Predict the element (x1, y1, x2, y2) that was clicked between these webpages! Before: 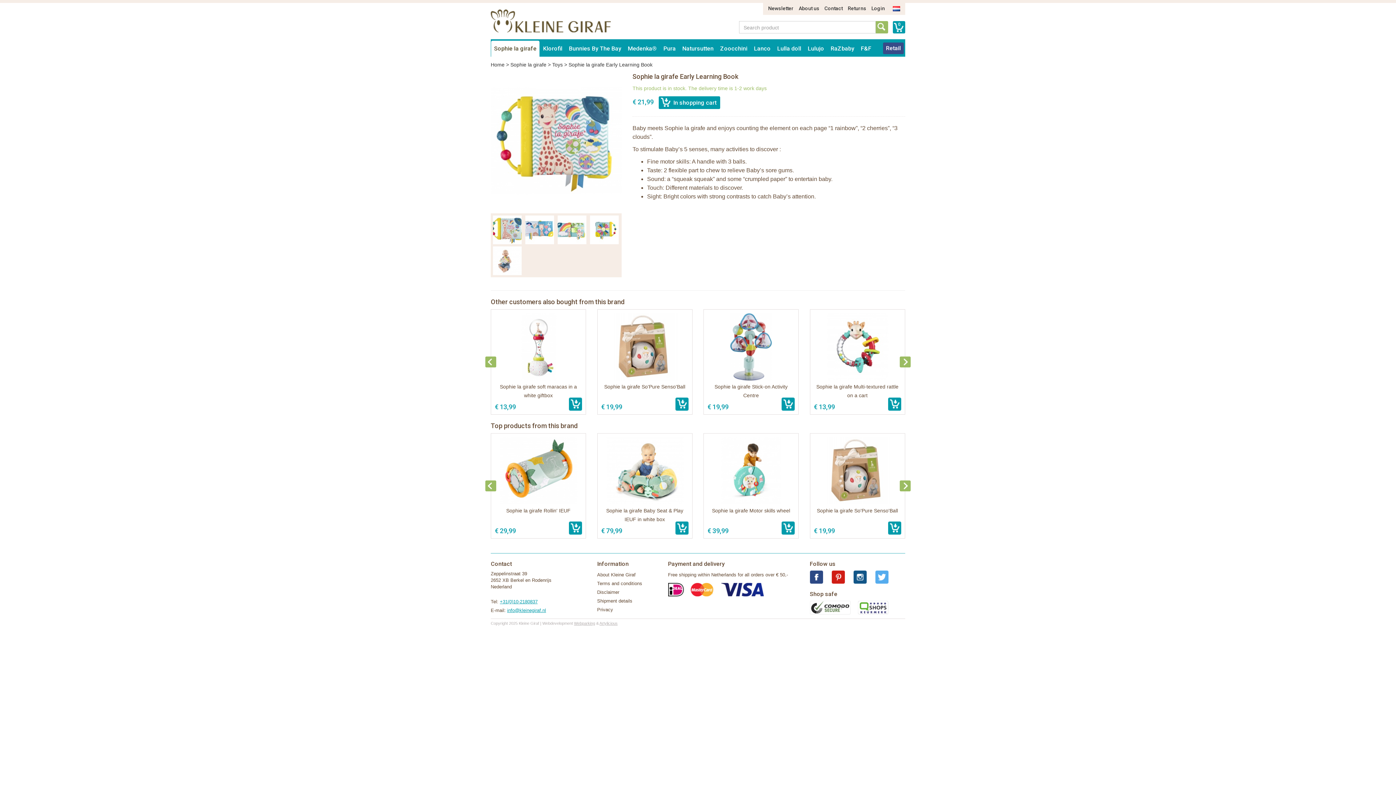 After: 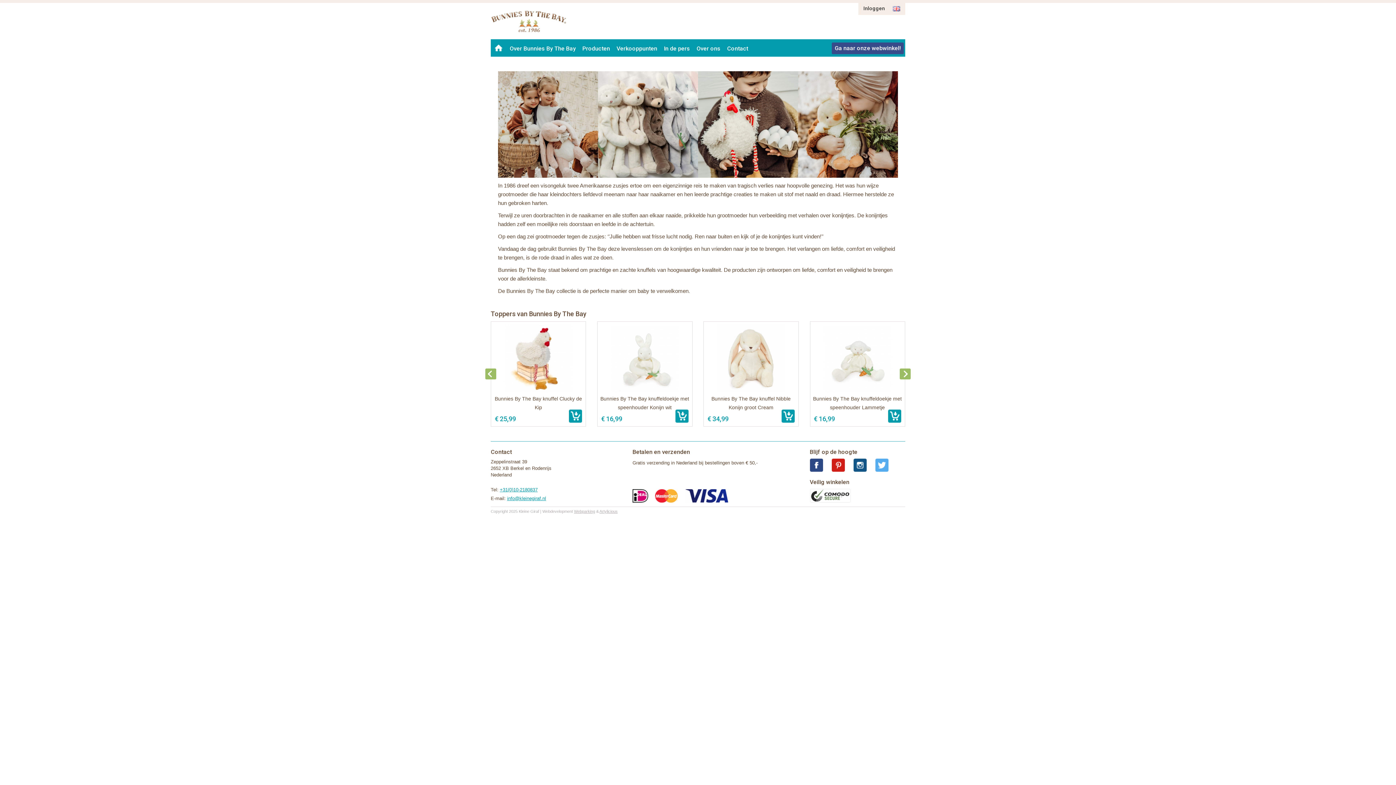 Action: bbox: (893, 5, 902, 11)